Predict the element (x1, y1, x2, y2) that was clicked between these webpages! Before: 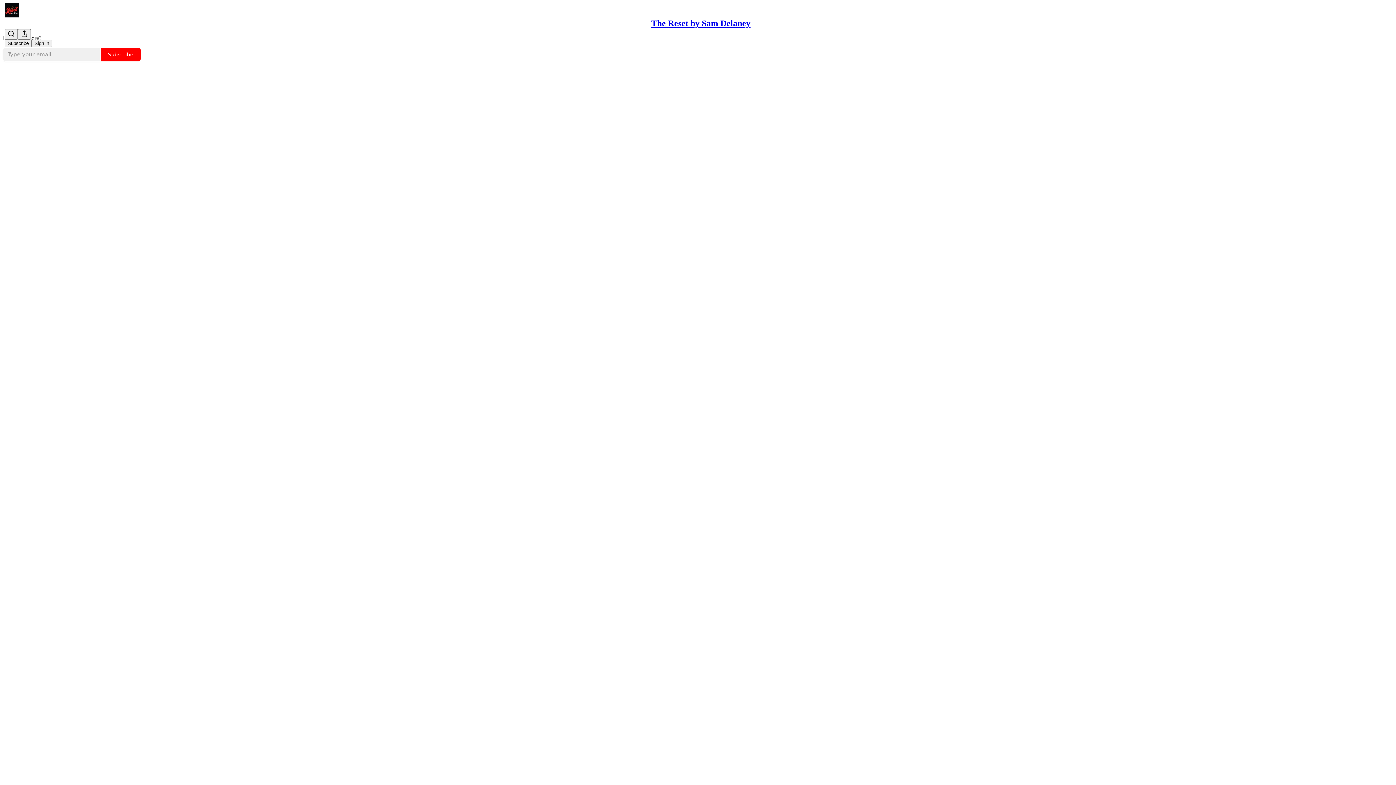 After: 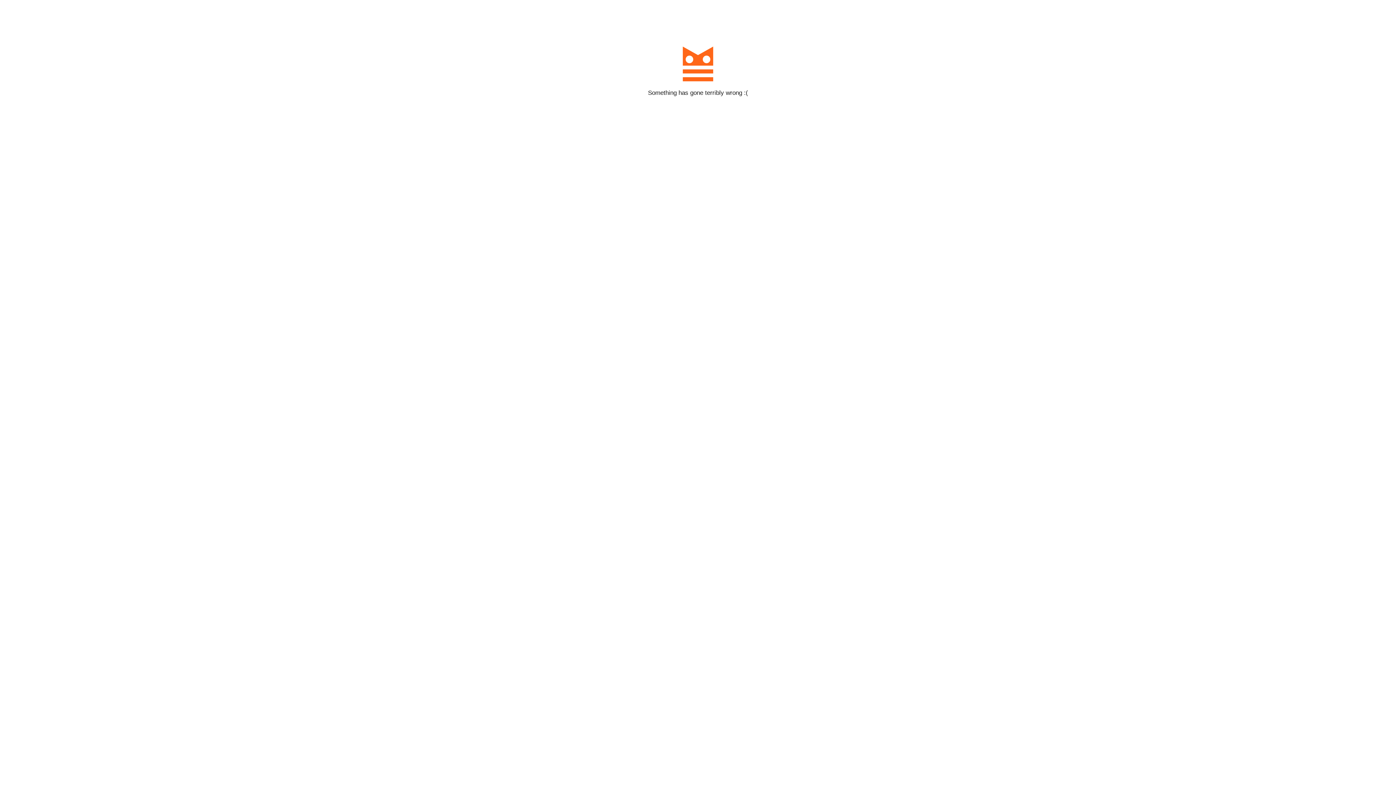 Action: bbox: (100, 47, 141, 61) label: Subscribe